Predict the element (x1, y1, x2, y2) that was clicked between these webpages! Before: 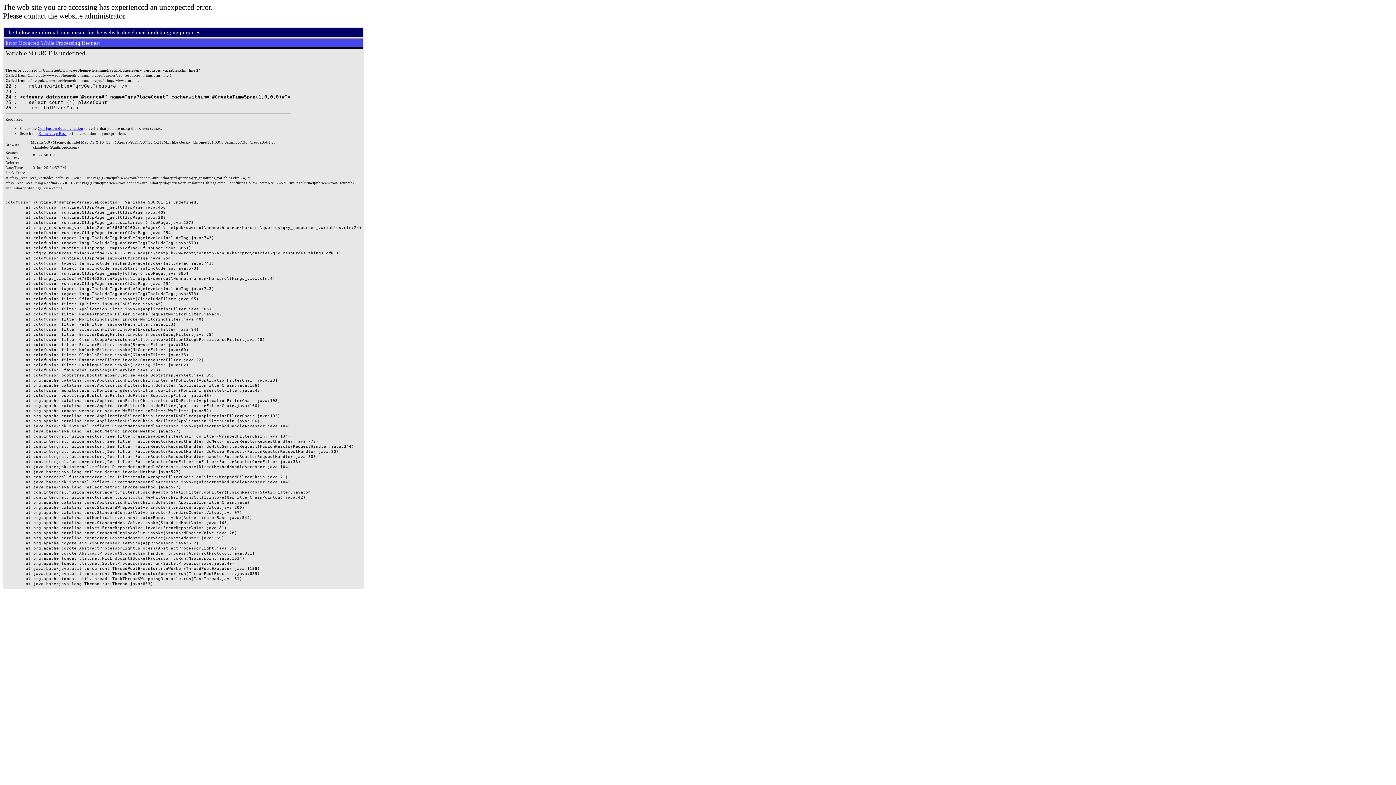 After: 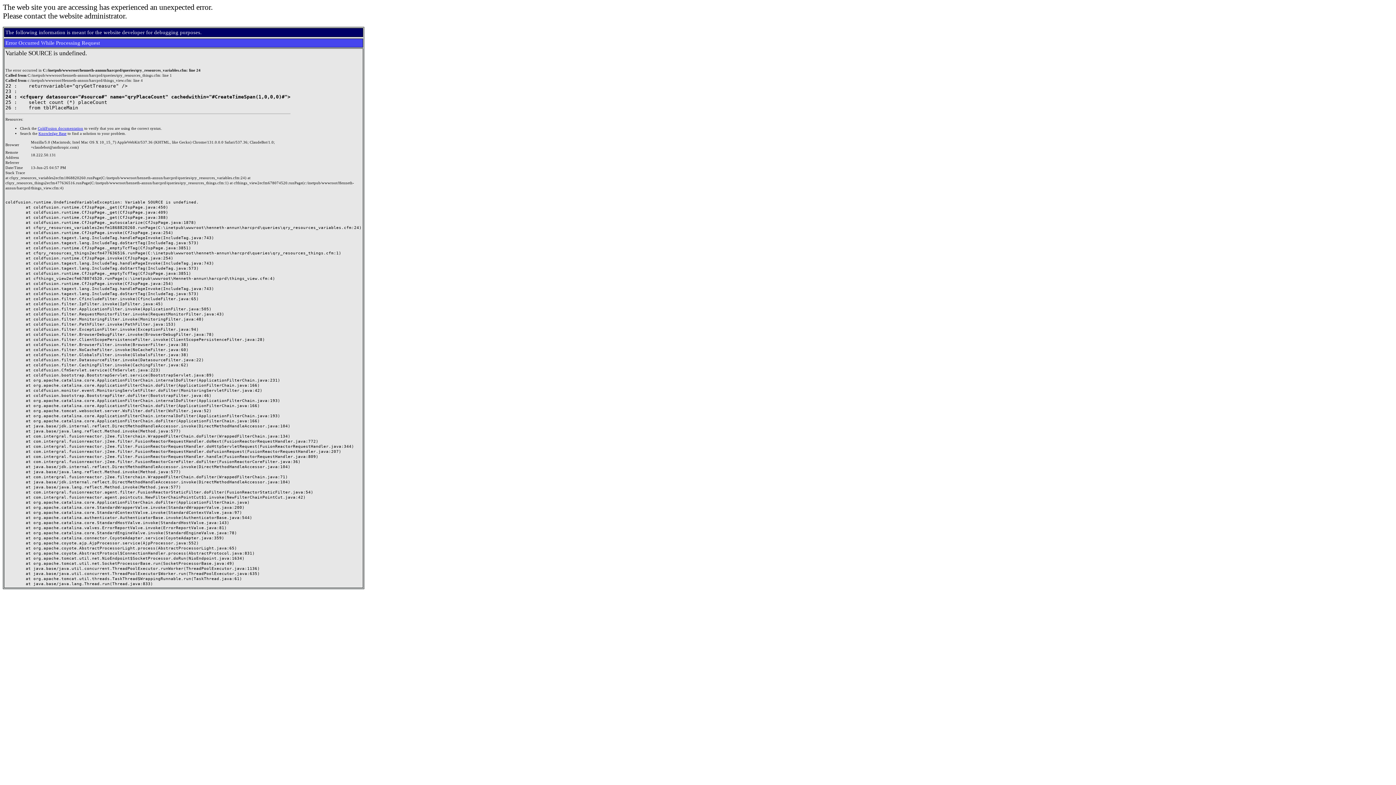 Action: label: ColdFusion documentation bbox: (37, 126, 83, 130)